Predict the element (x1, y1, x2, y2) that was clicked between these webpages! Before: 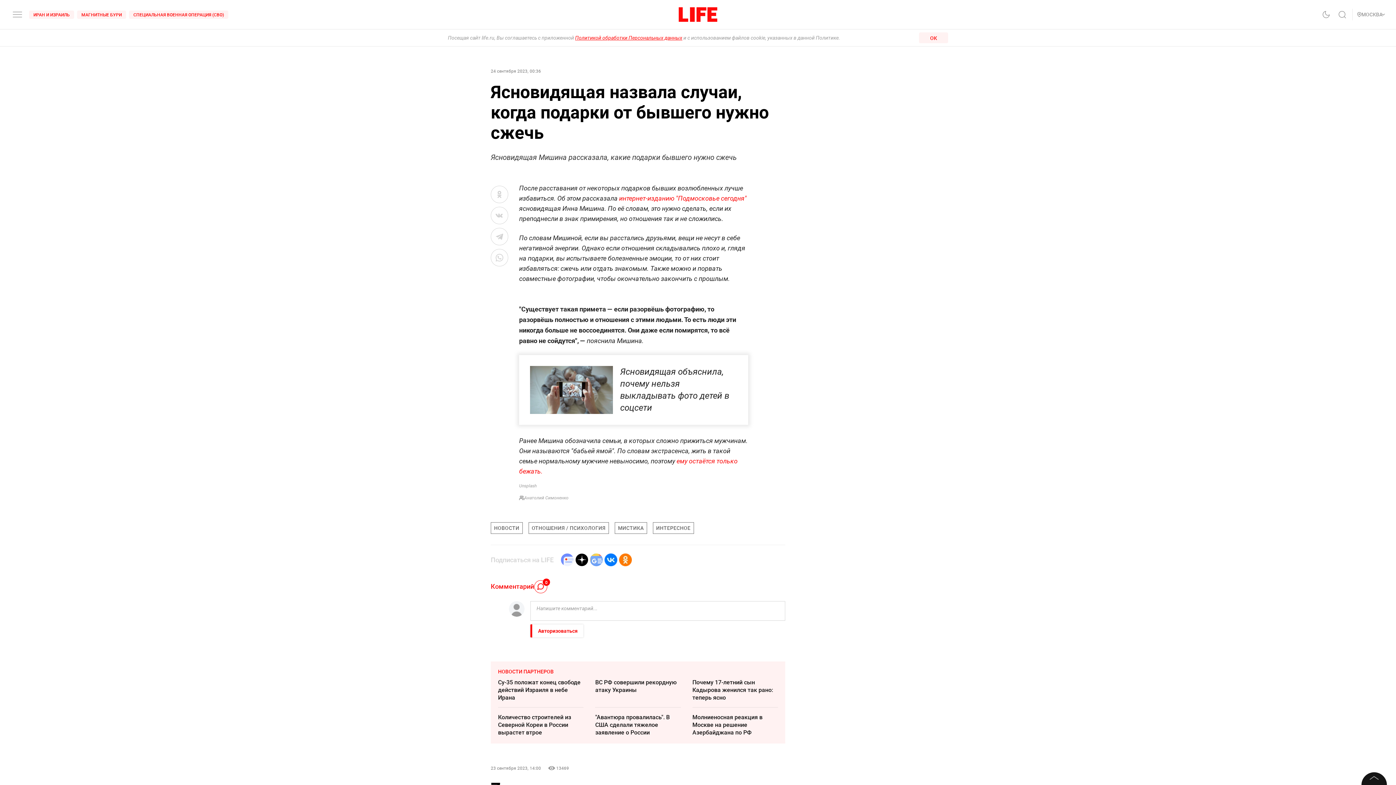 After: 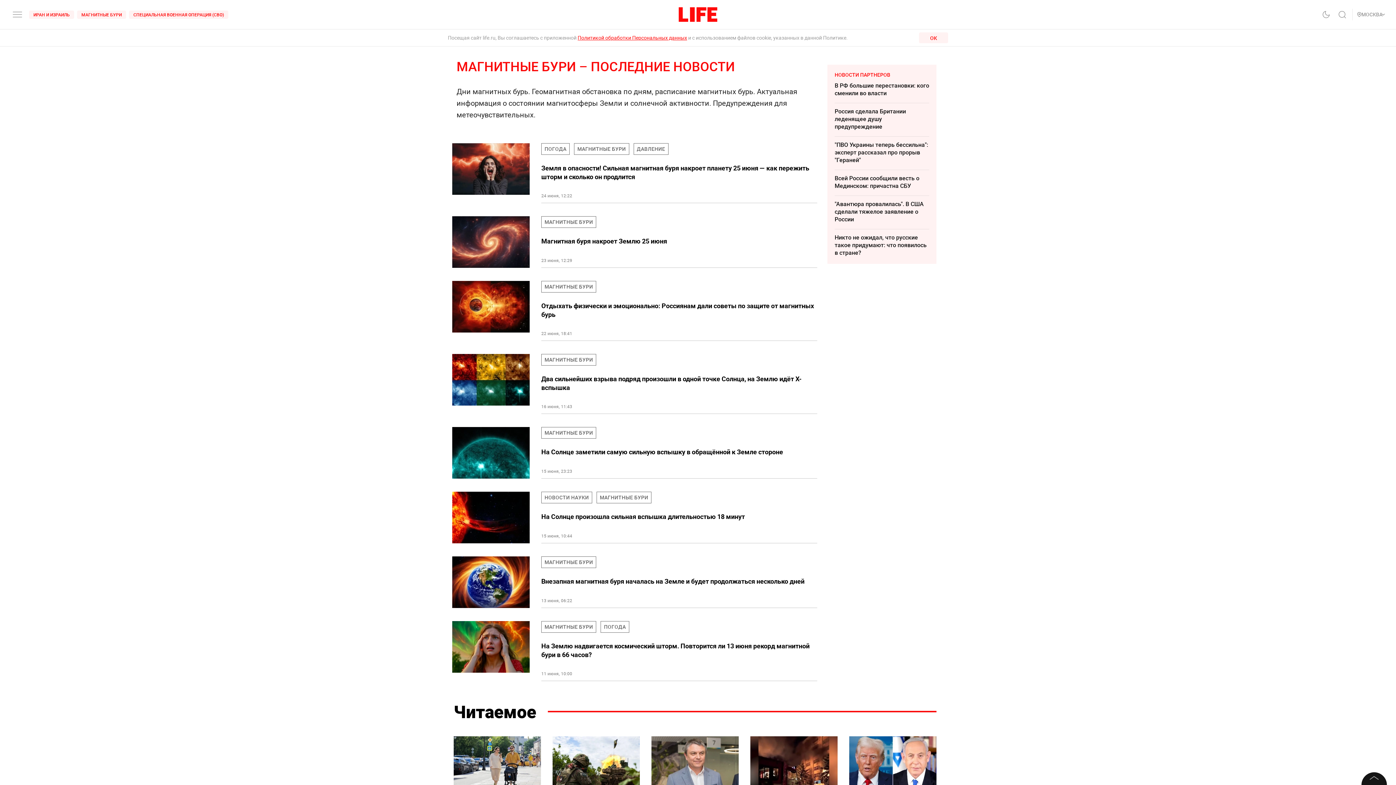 Action: bbox: (77, 10, 126, 18) label: МАГНИТНЫЕ БУРИ